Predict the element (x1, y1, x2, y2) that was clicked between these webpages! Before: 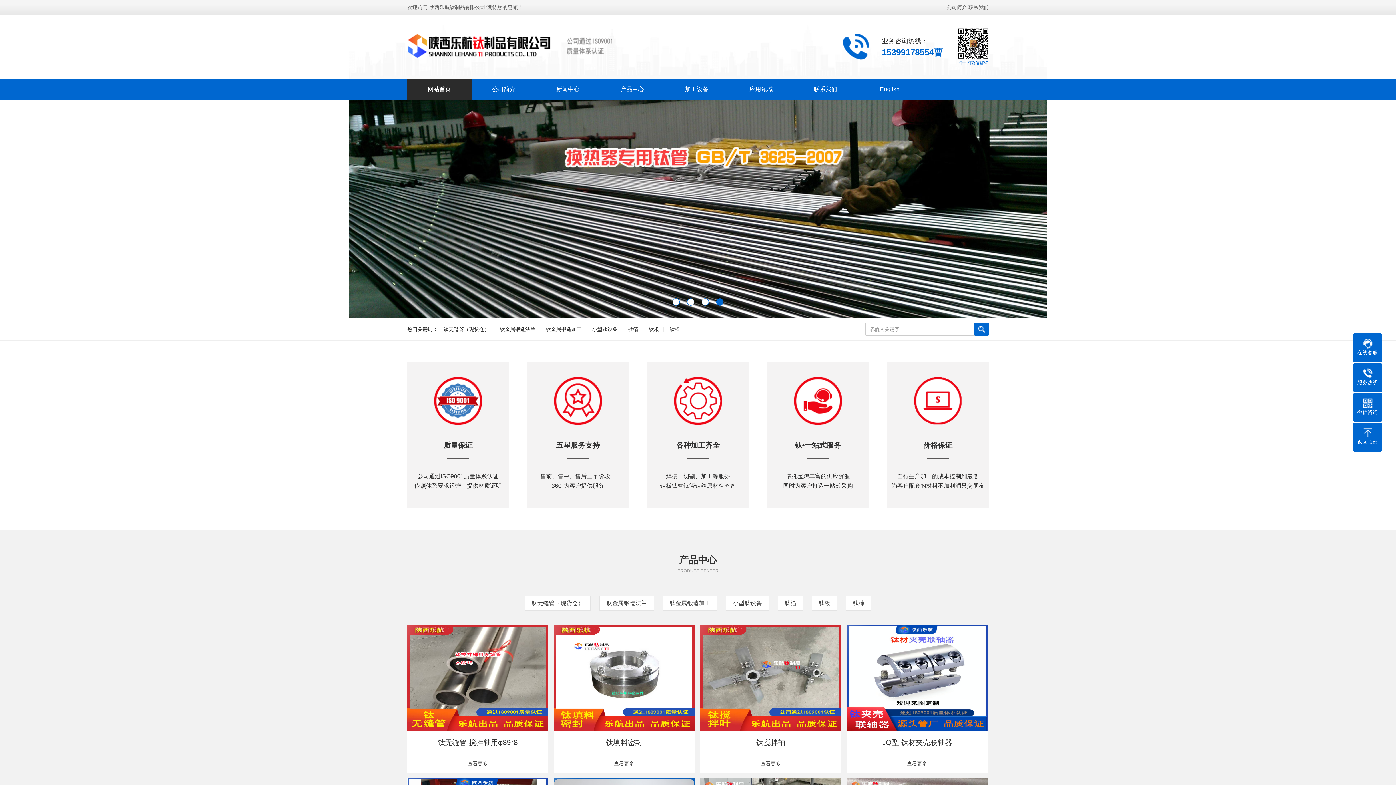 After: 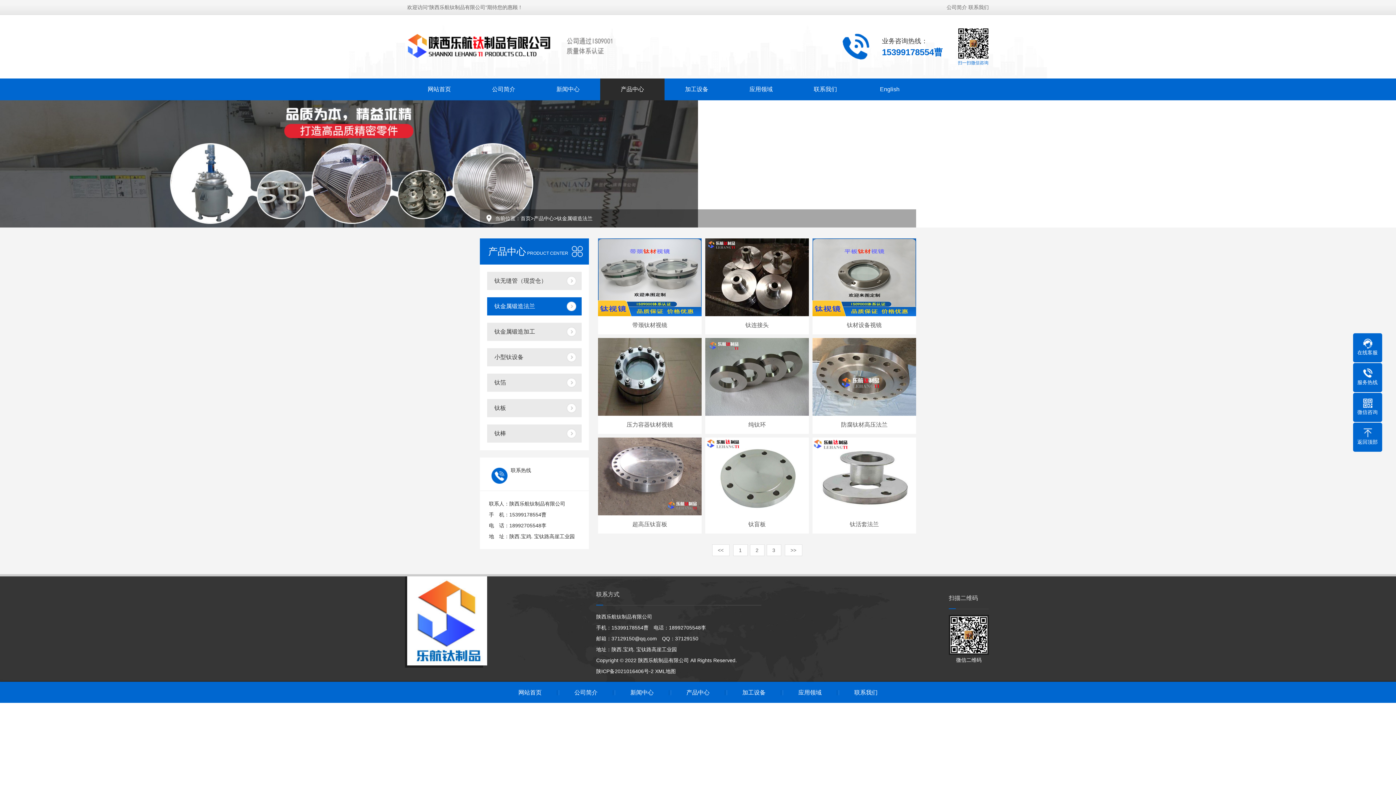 Action: label: 钛金属锻造法兰 bbox: (495, 326, 540, 332)